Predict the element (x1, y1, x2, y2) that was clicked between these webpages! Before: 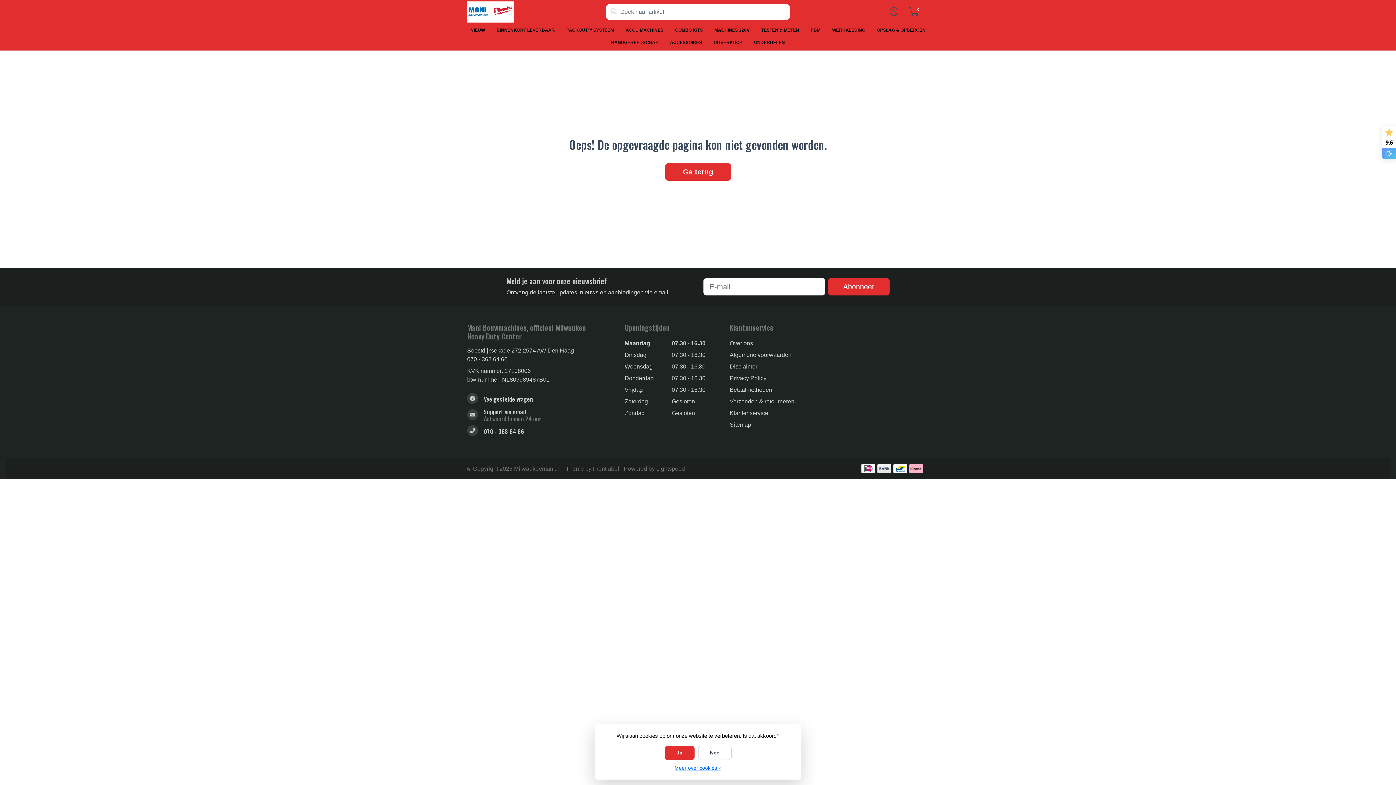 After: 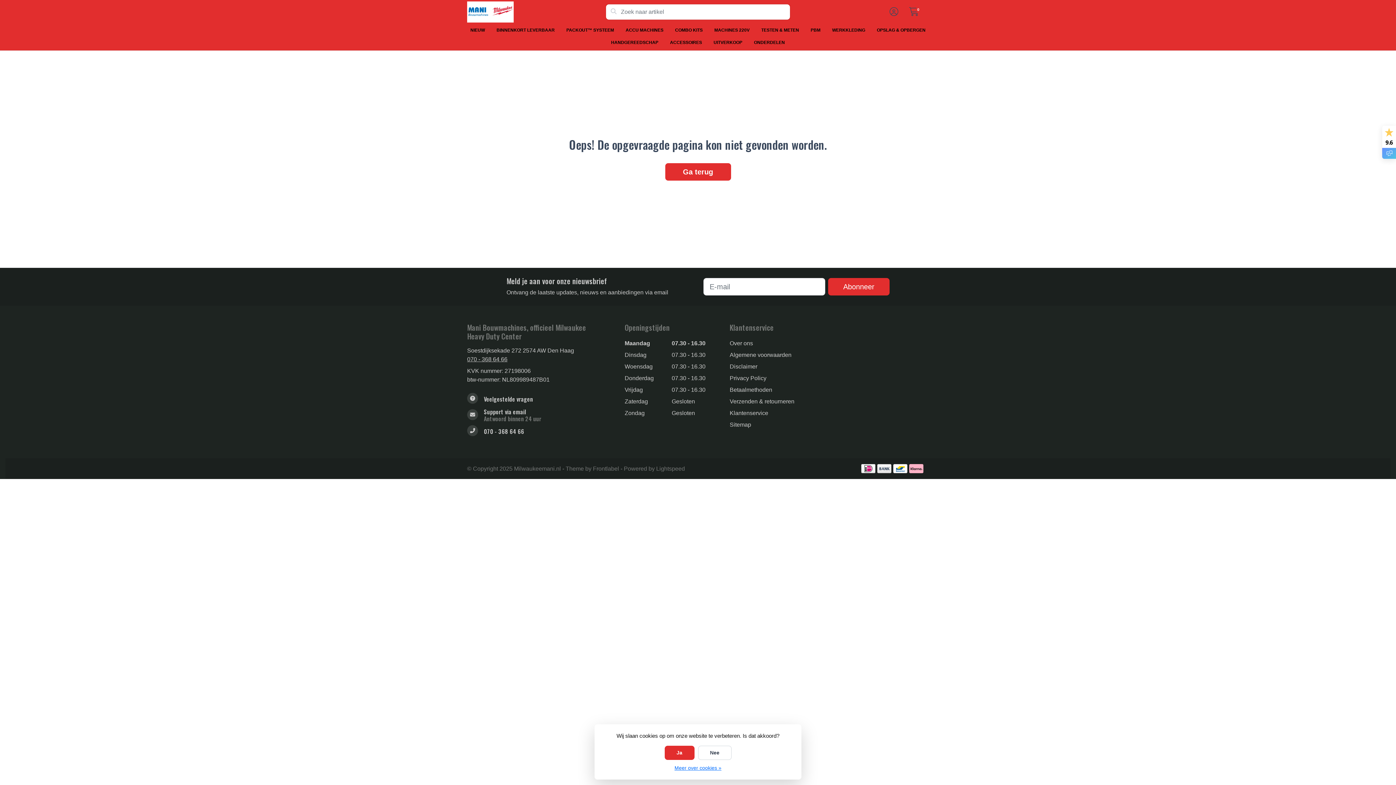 Action: bbox: (467, 356, 507, 362) label: 070 - 368 64 66